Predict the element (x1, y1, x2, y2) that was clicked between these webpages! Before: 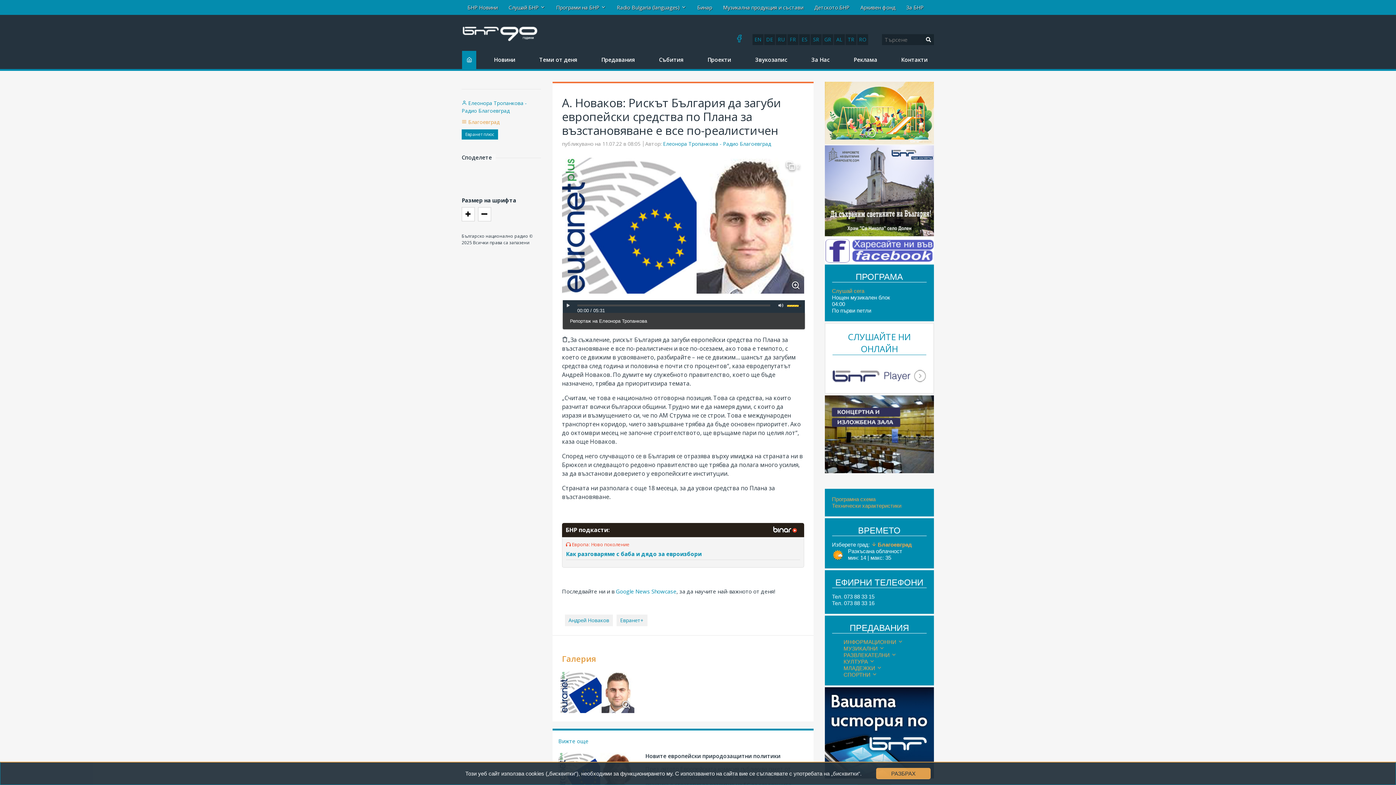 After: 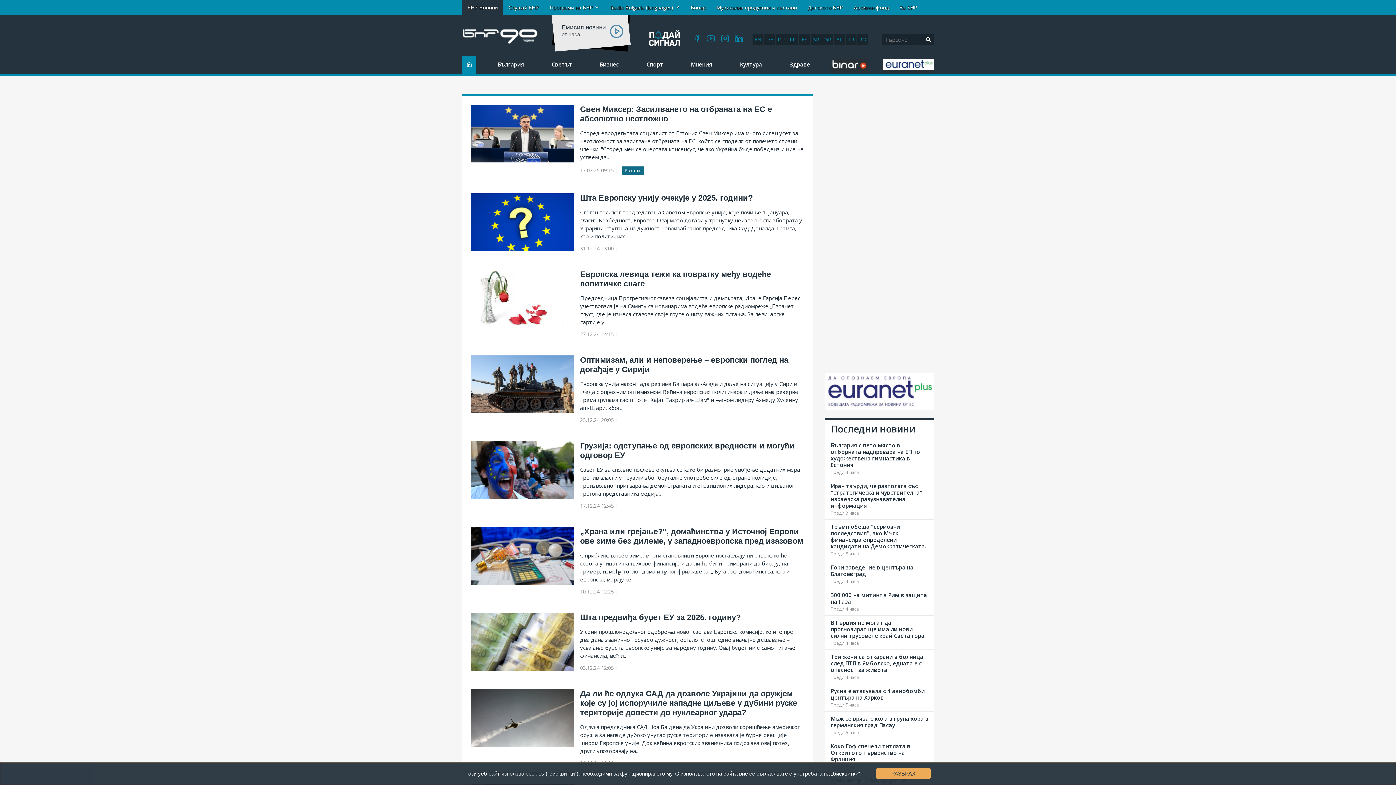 Action: label: Евранет+ bbox: (616, 655, 647, 666)